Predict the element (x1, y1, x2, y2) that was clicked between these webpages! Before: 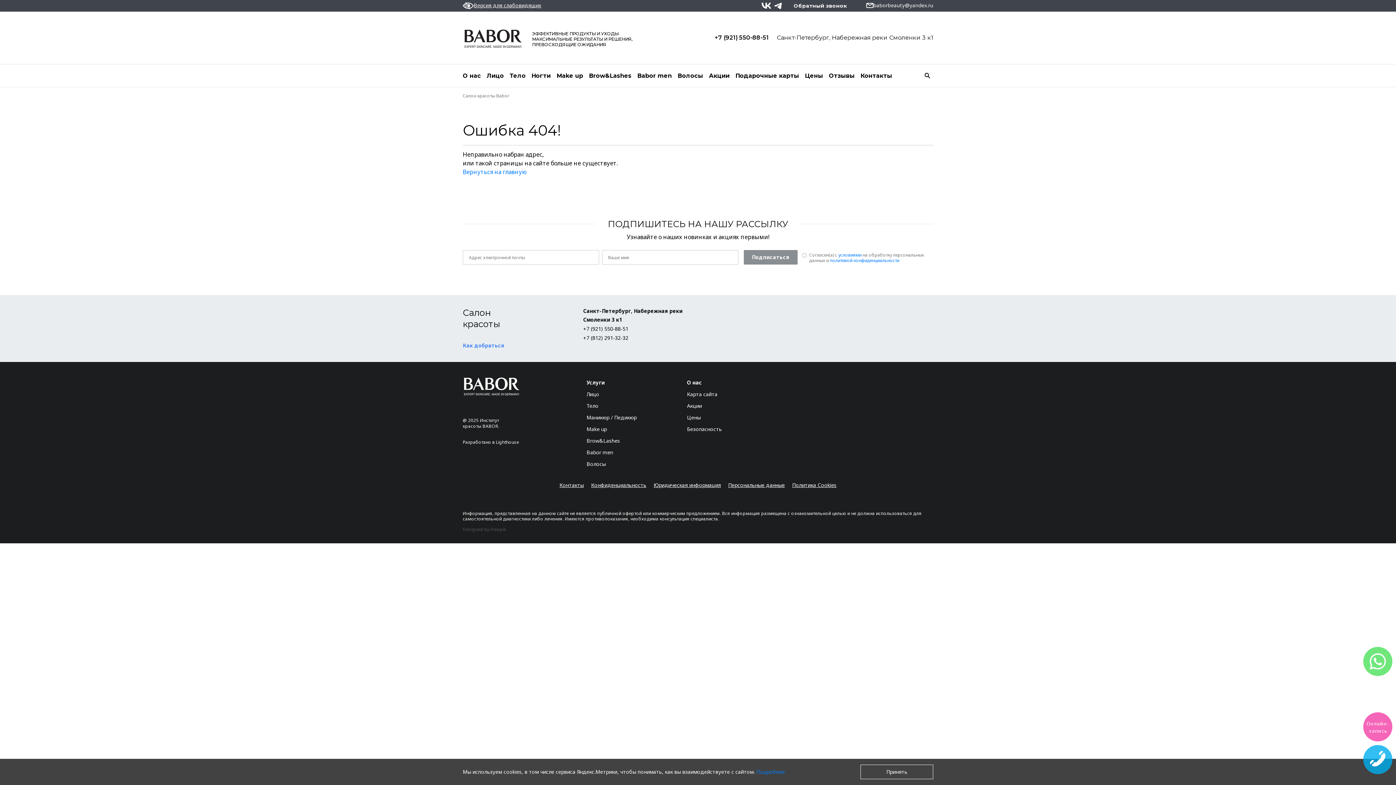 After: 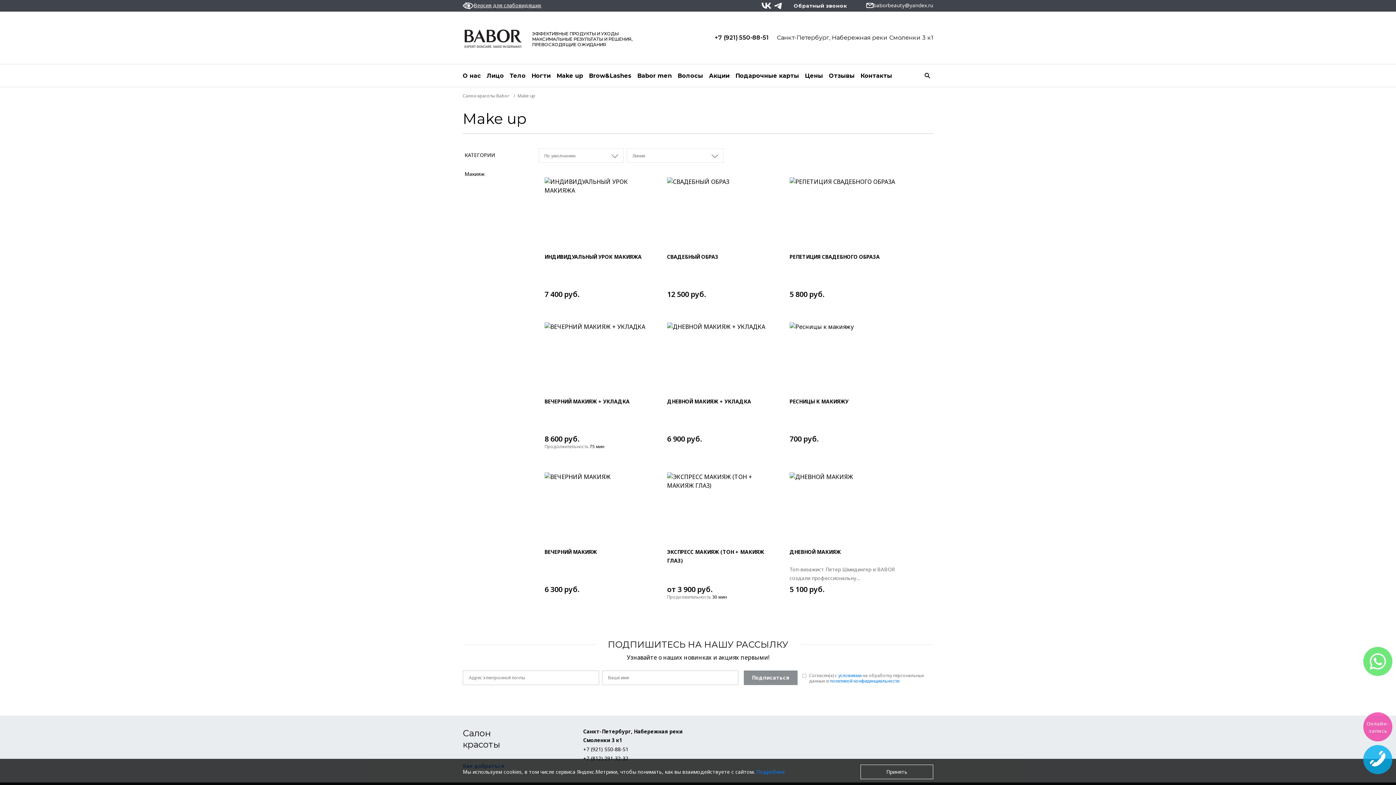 Action: bbox: (556, 71, 583, 80) label: Make up